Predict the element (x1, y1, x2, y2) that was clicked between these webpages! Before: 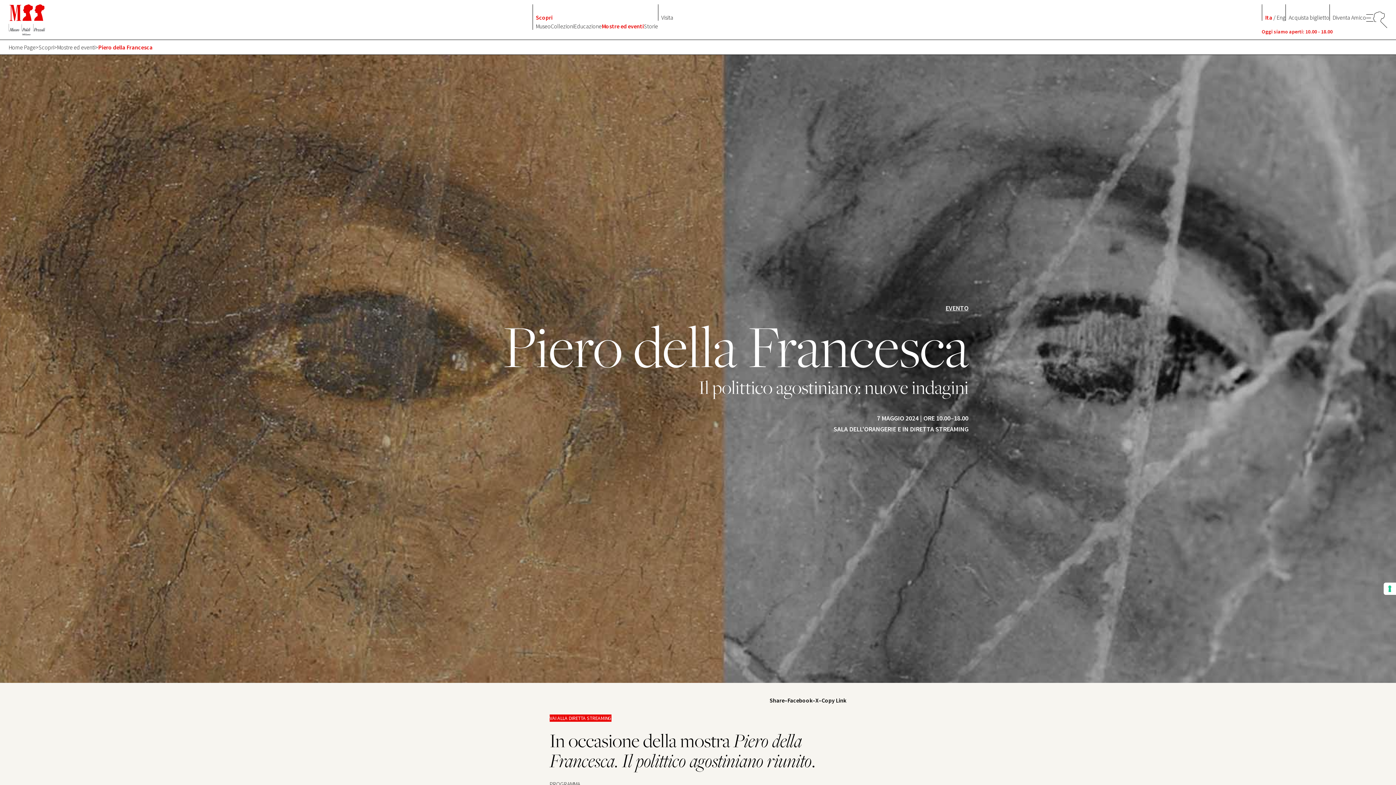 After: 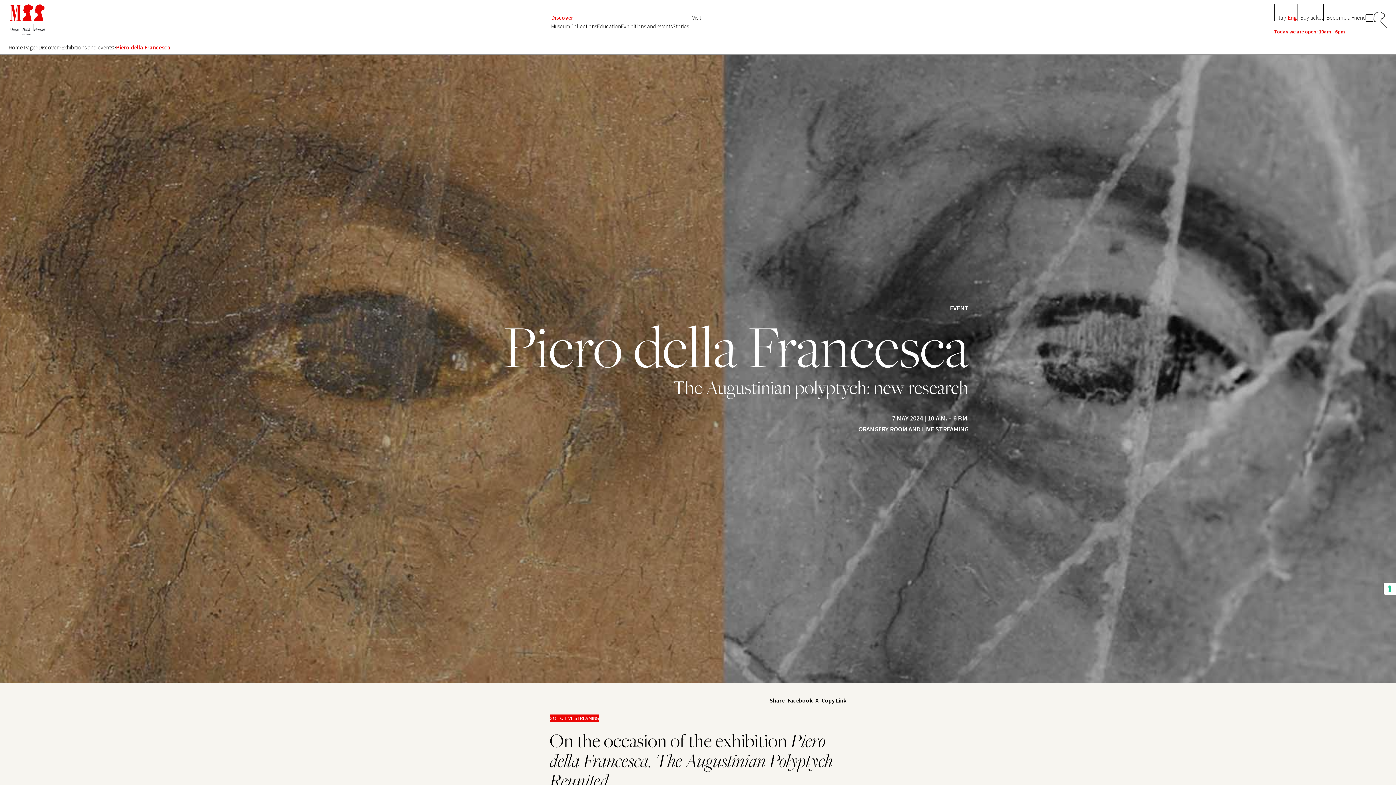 Action: bbox: (1277, 13, 1285, 21) label: Eng